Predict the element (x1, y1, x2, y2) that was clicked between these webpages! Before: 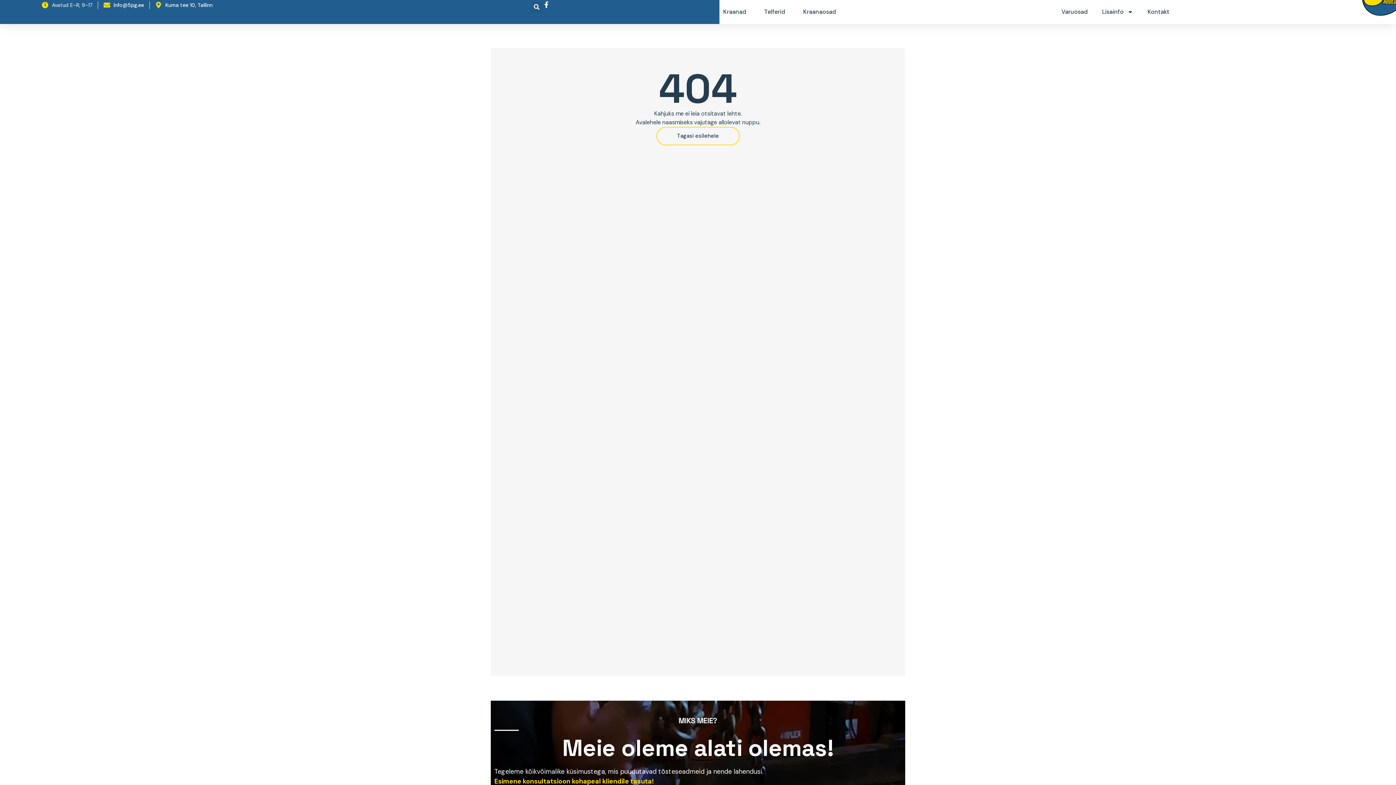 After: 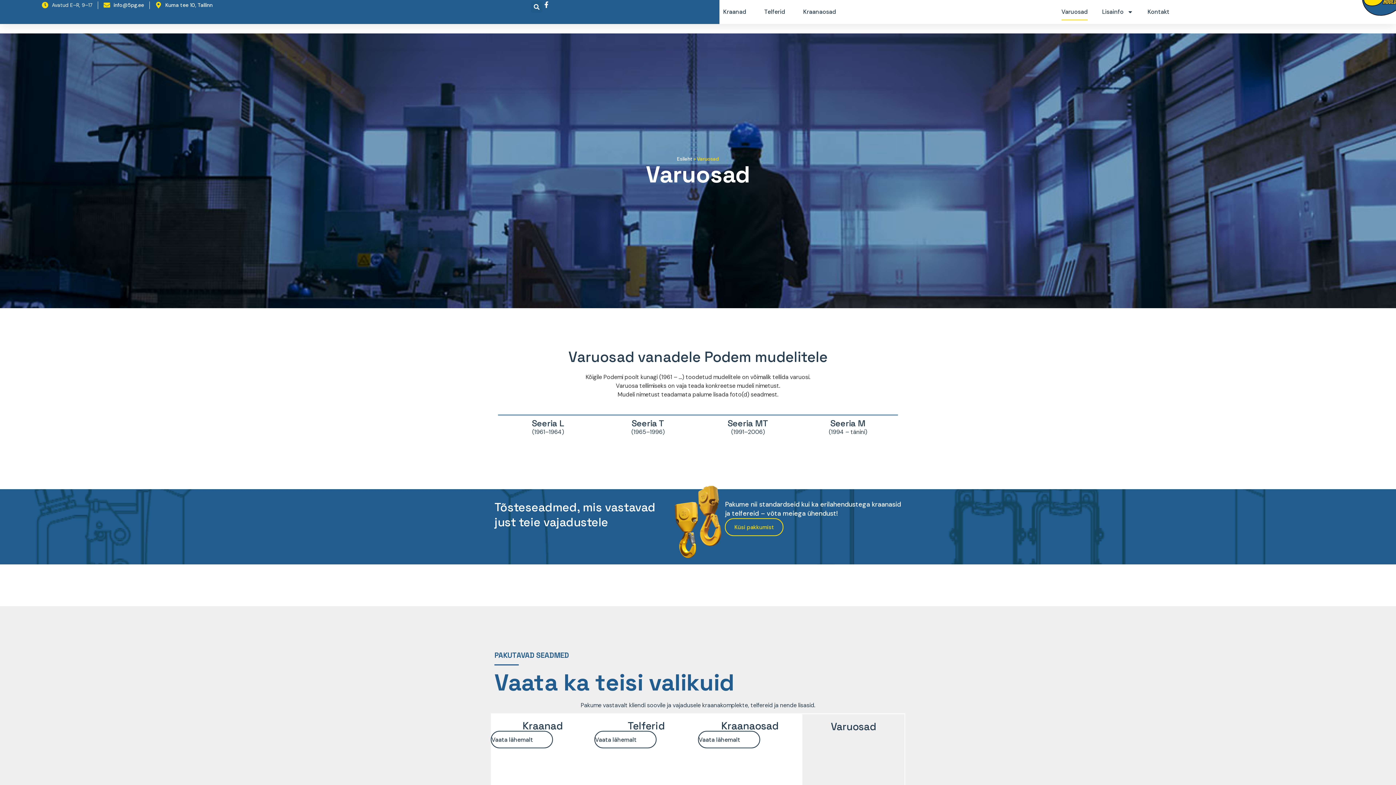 Action: label: Varuosad bbox: (1061, 3, 1087, 20)